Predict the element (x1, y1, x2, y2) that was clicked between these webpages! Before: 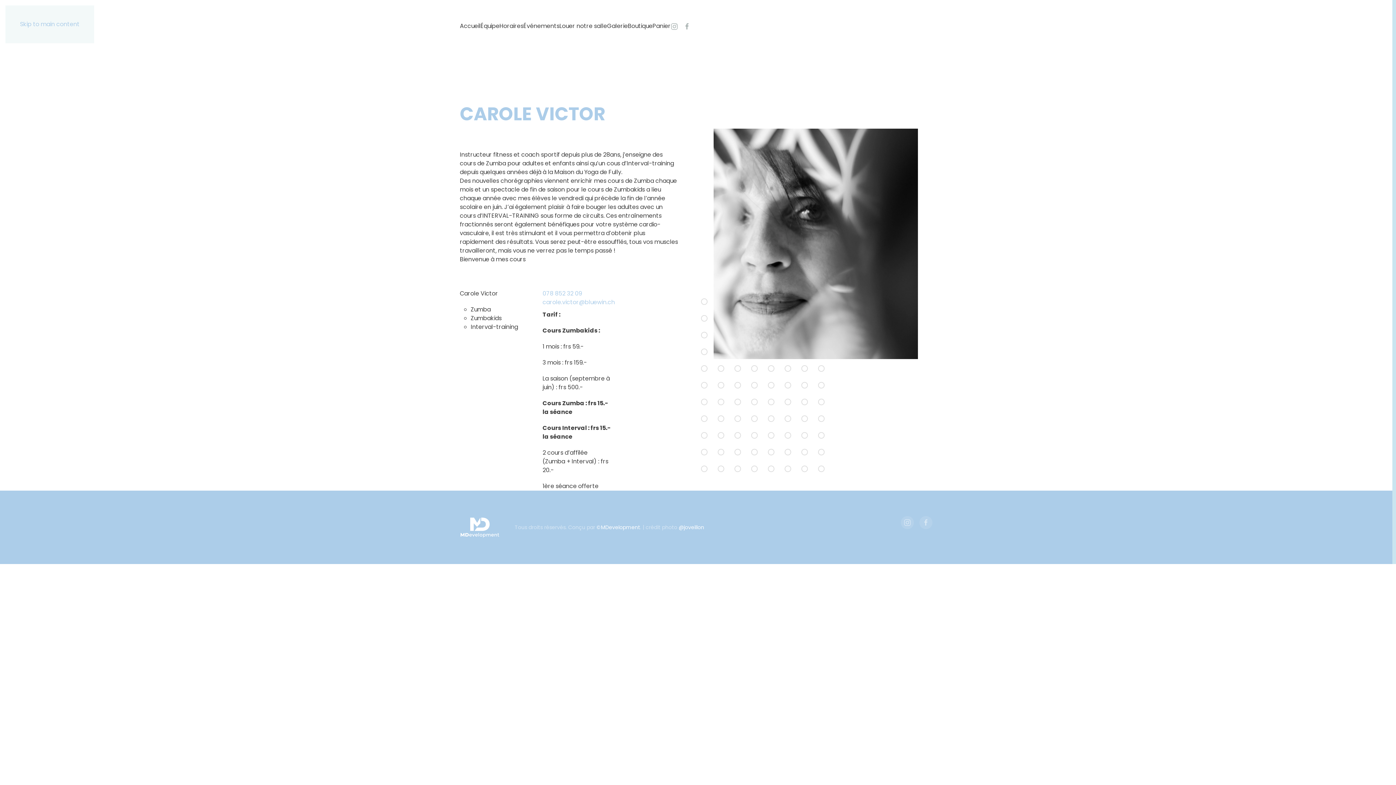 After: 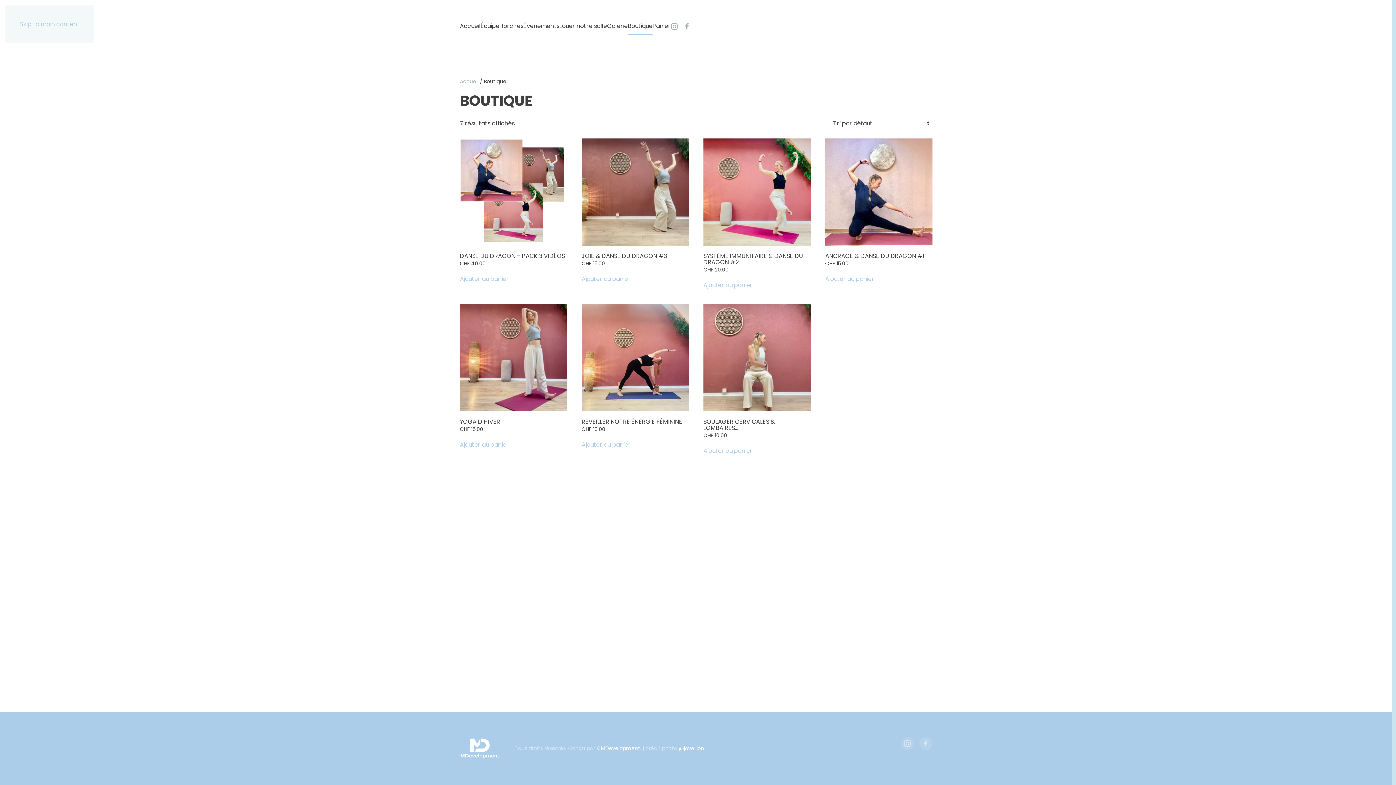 Action: label: Boutique bbox: (628, 11, 652, 40)